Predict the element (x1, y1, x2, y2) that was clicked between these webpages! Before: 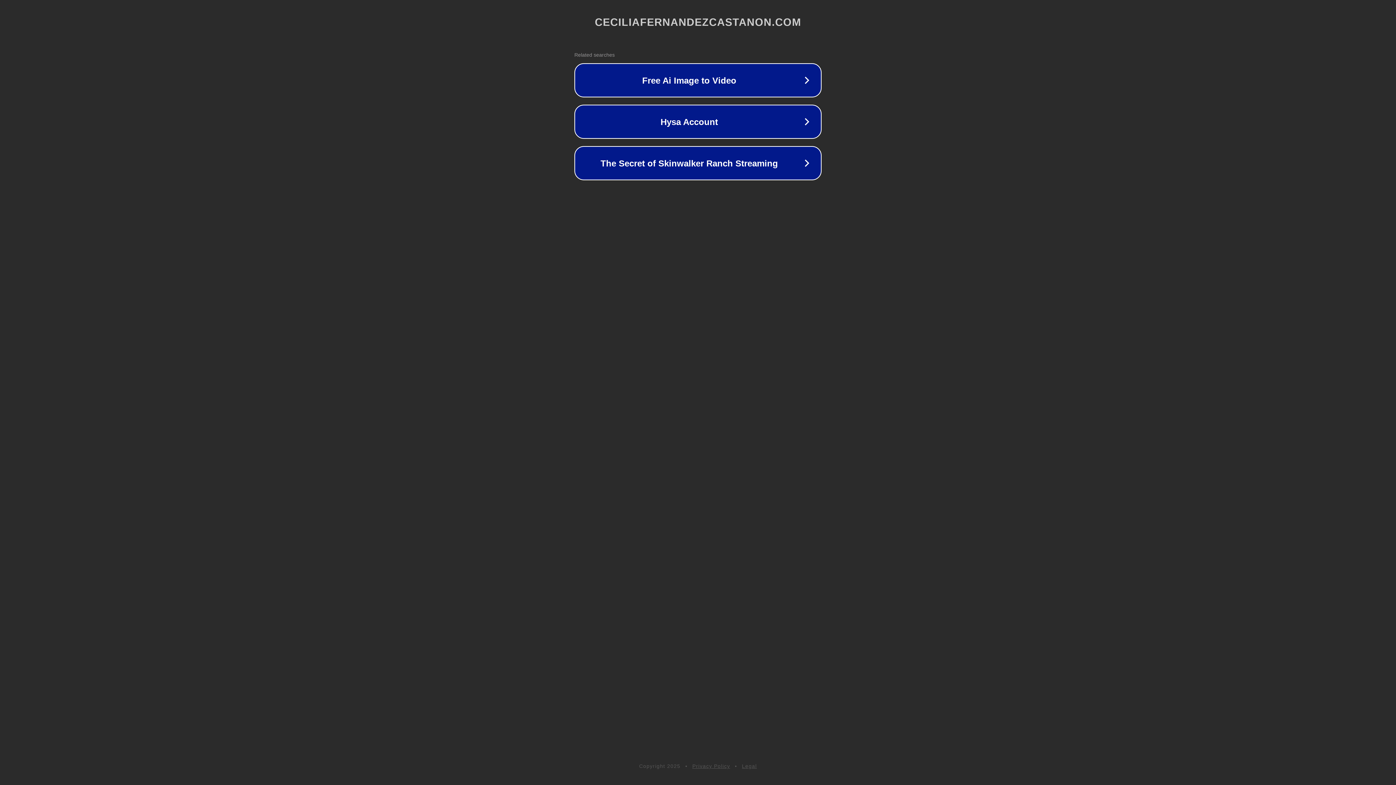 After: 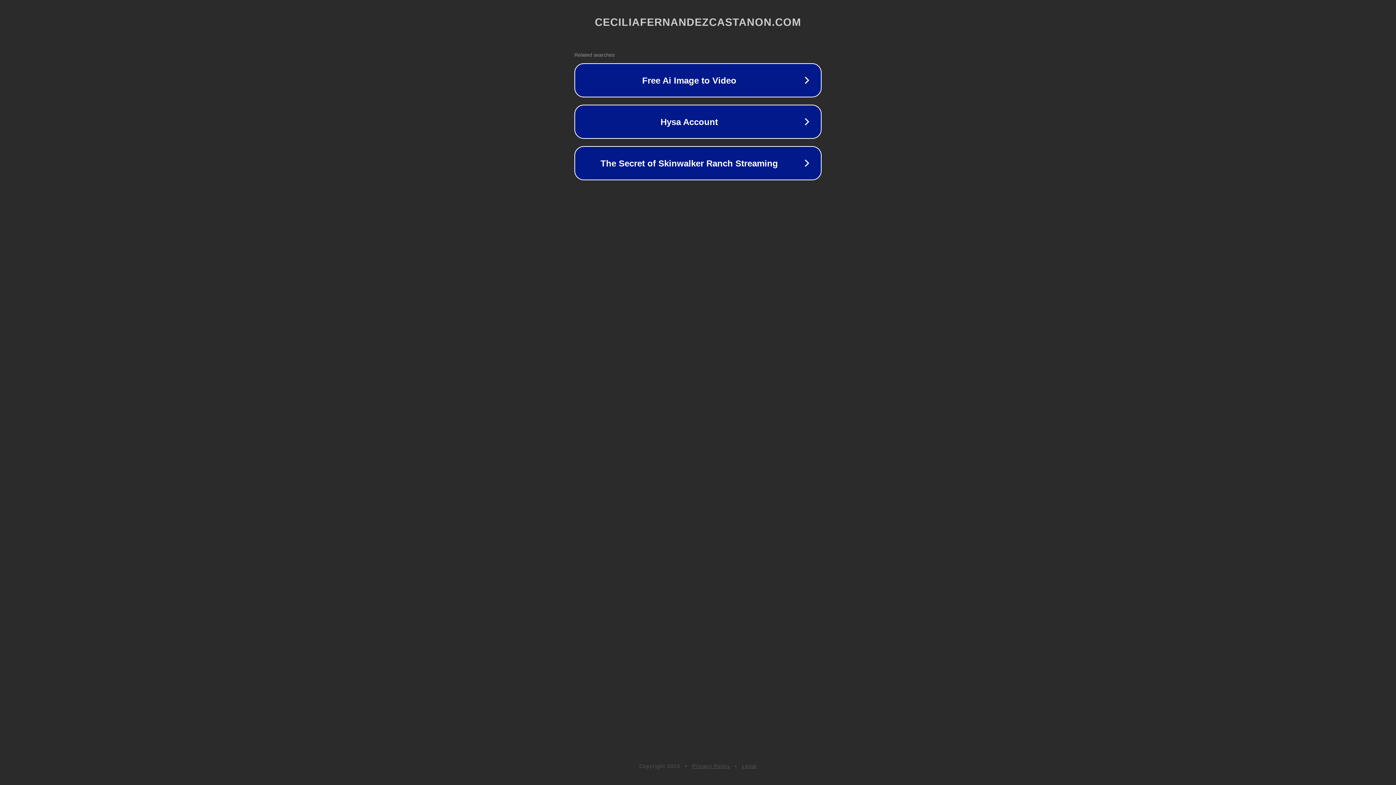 Action: label: Privacy Policy bbox: (692, 763, 730, 769)